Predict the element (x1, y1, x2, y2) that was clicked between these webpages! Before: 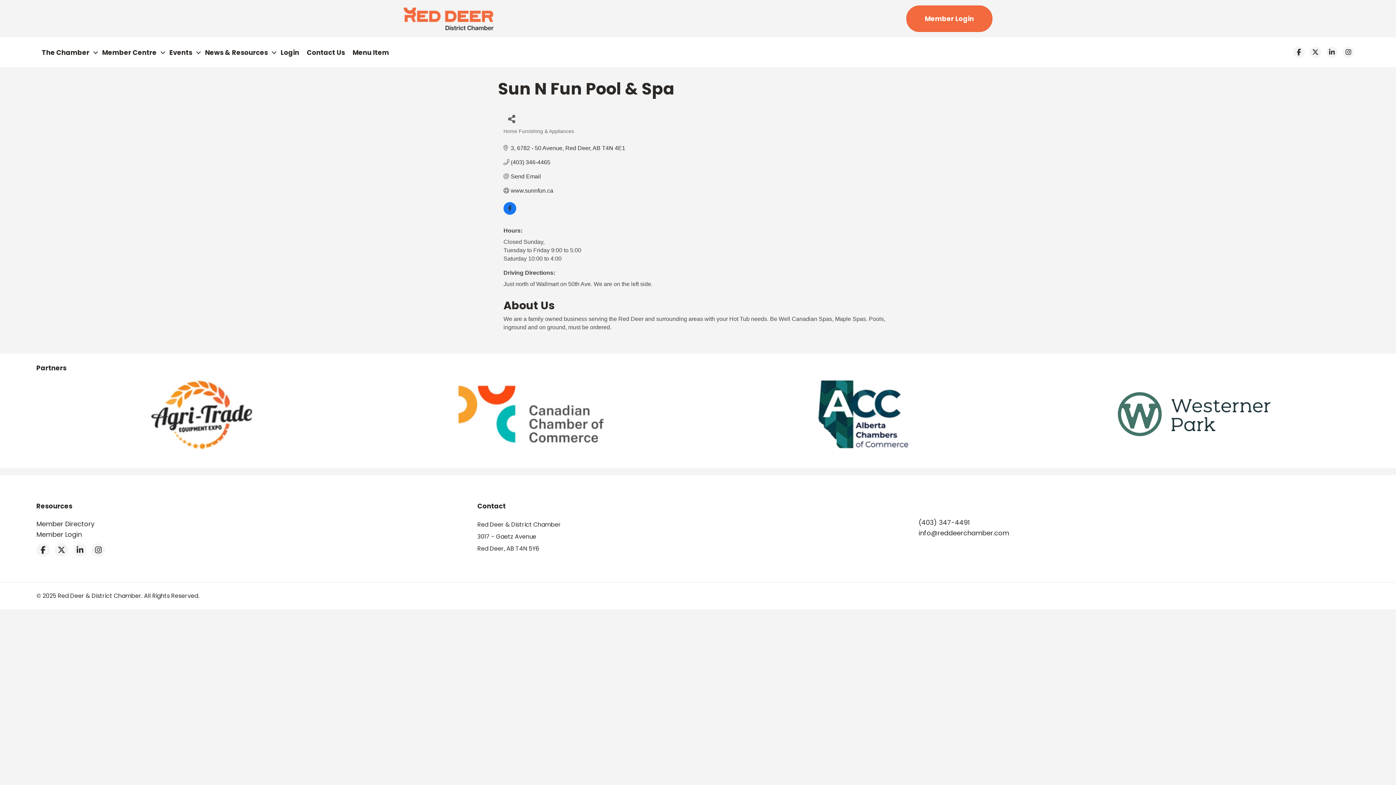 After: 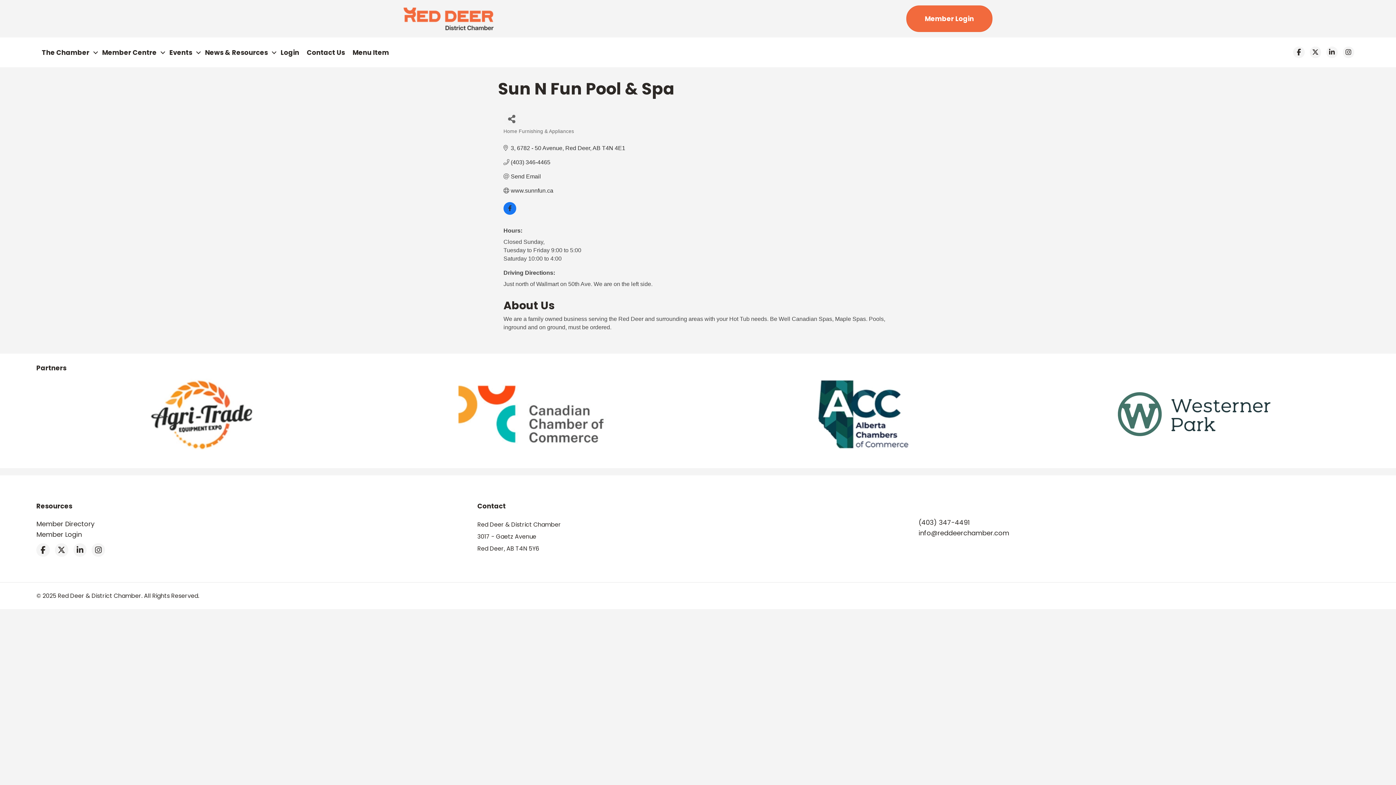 Action: label: Member Directory bbox: (36, 519, 94, 528)